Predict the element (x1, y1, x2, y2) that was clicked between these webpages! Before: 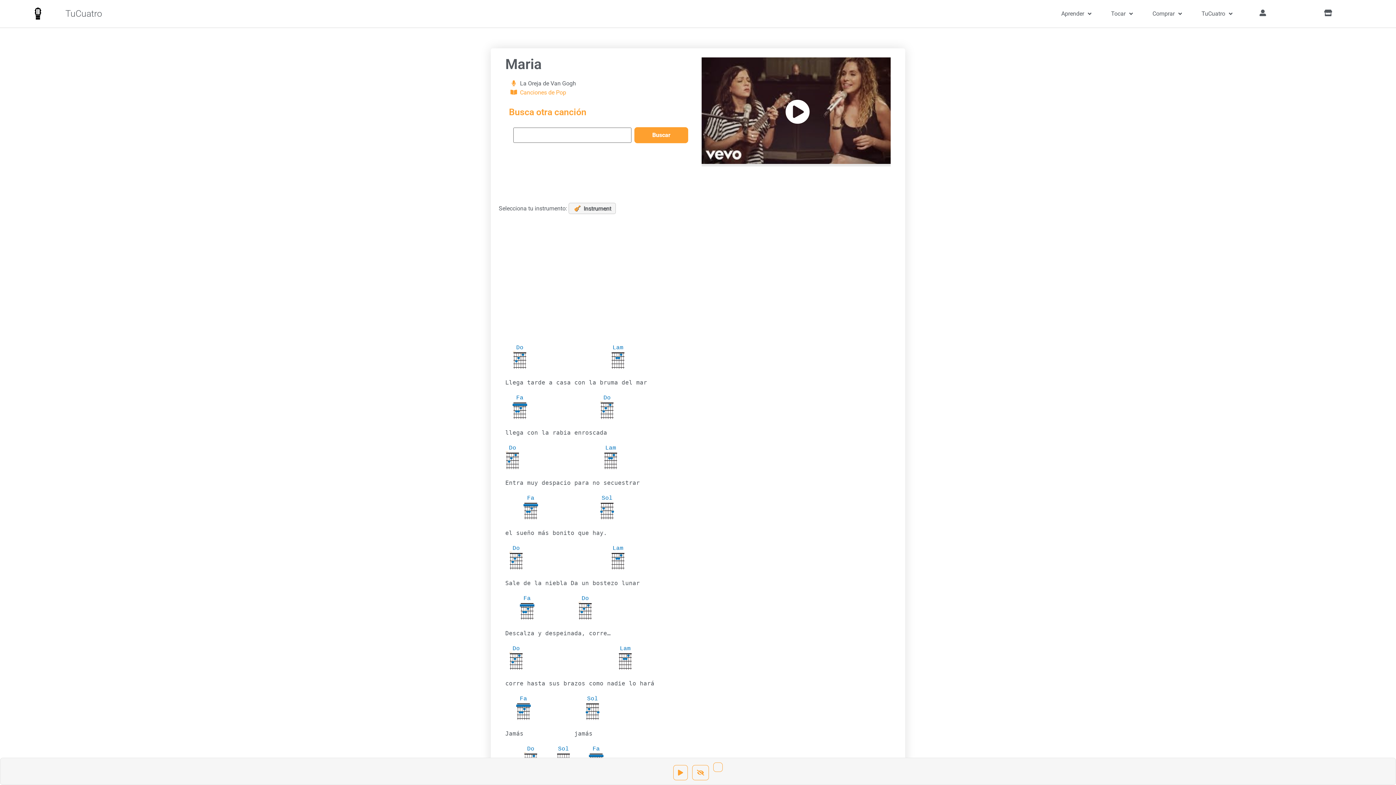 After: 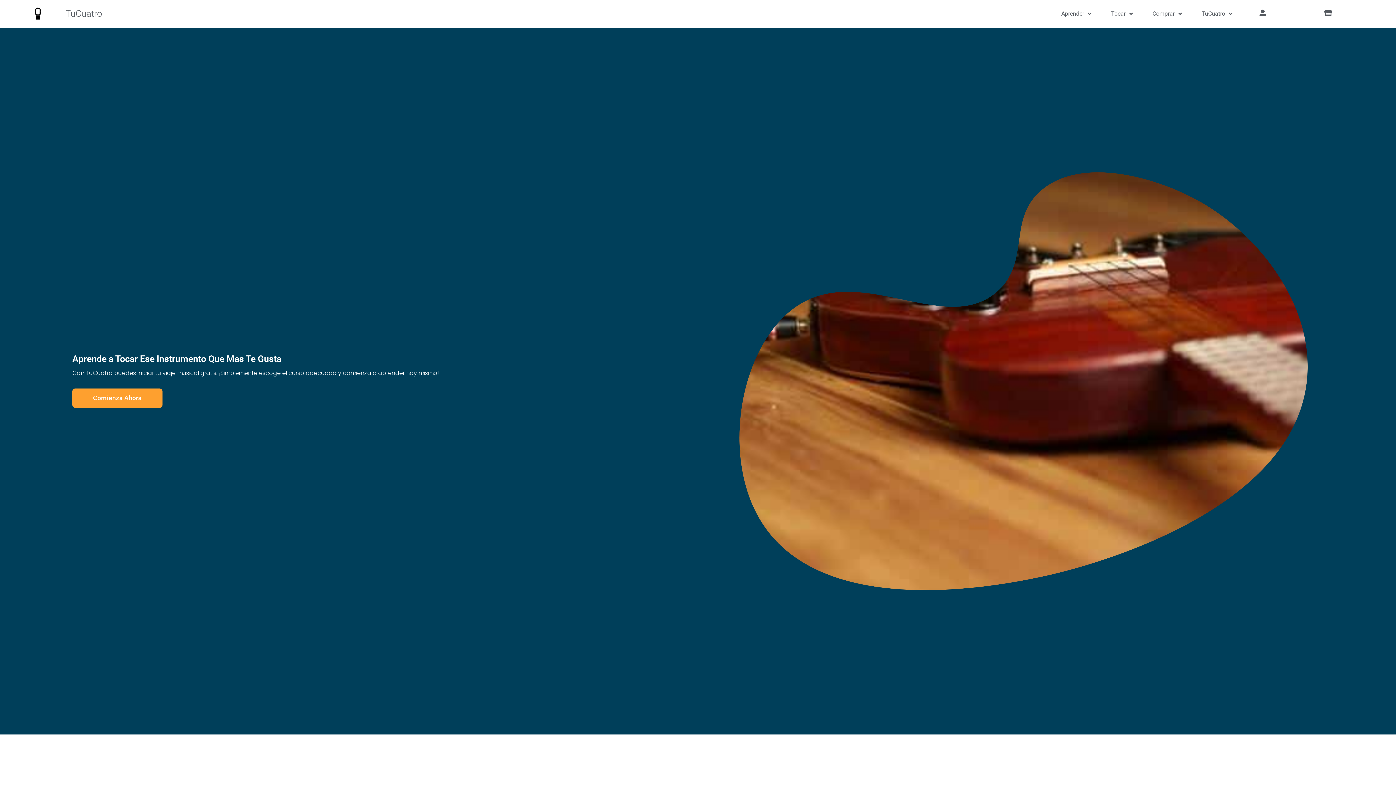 Action: bbox: (65, 8, 102, 18) label: TuCuatro